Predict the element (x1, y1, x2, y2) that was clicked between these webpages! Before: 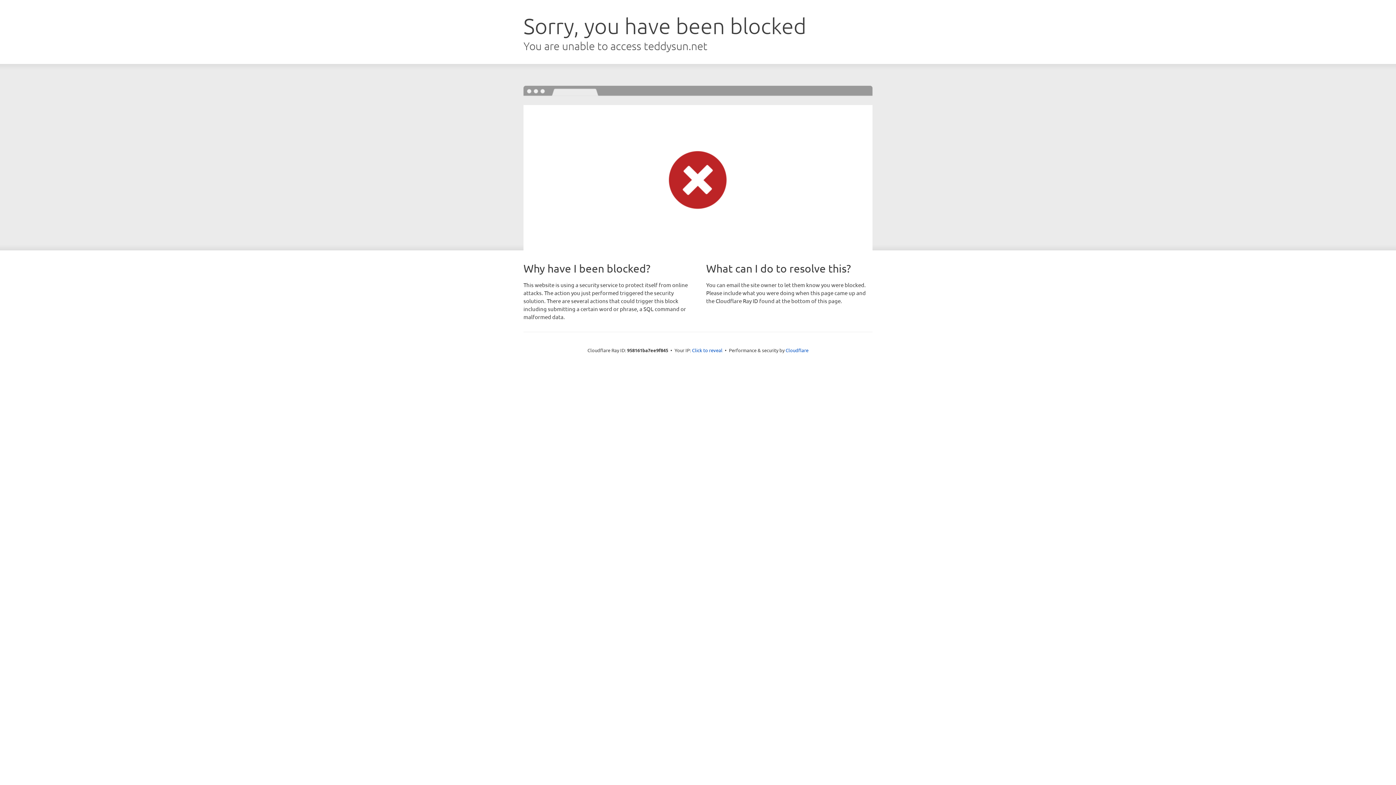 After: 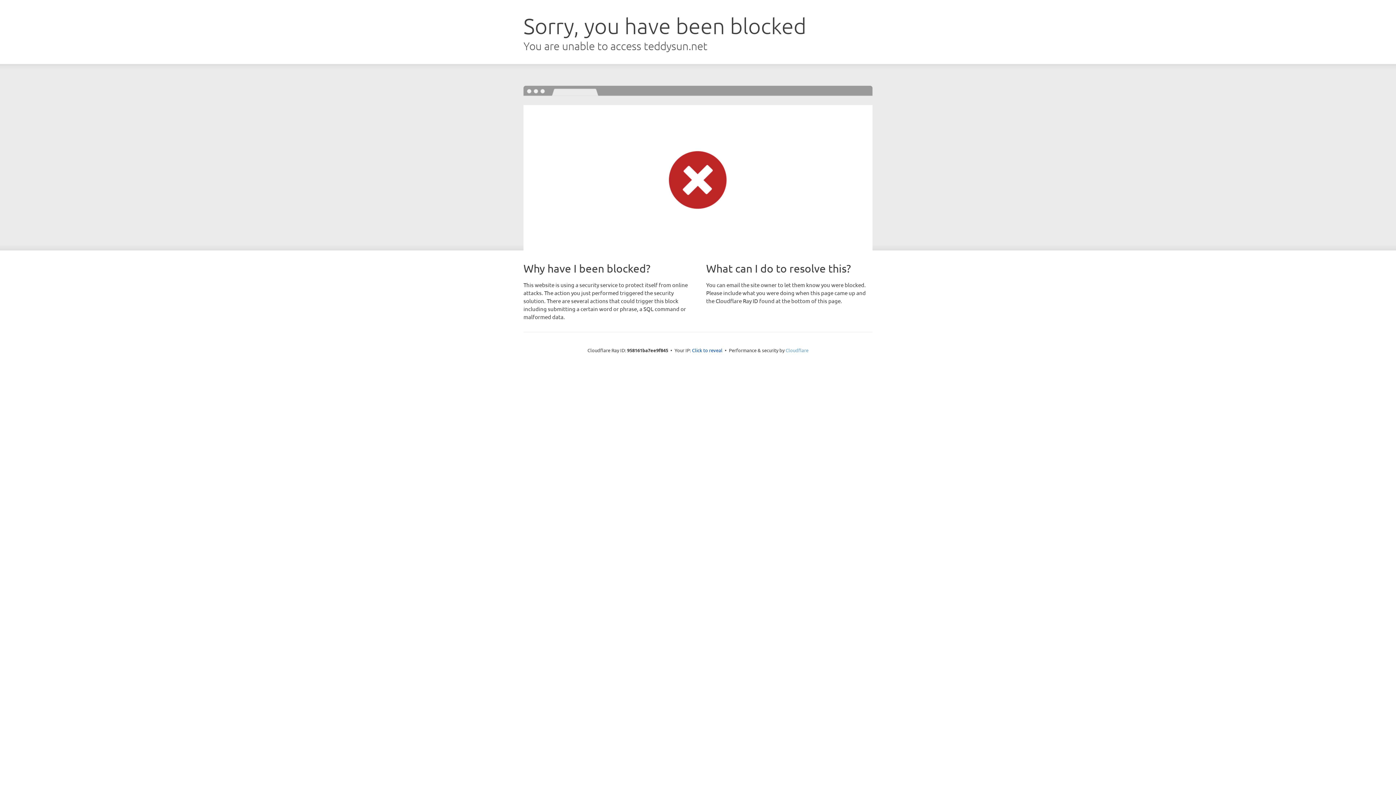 Action: label: Cloudflare bbox: (785, 347, 808, 353)